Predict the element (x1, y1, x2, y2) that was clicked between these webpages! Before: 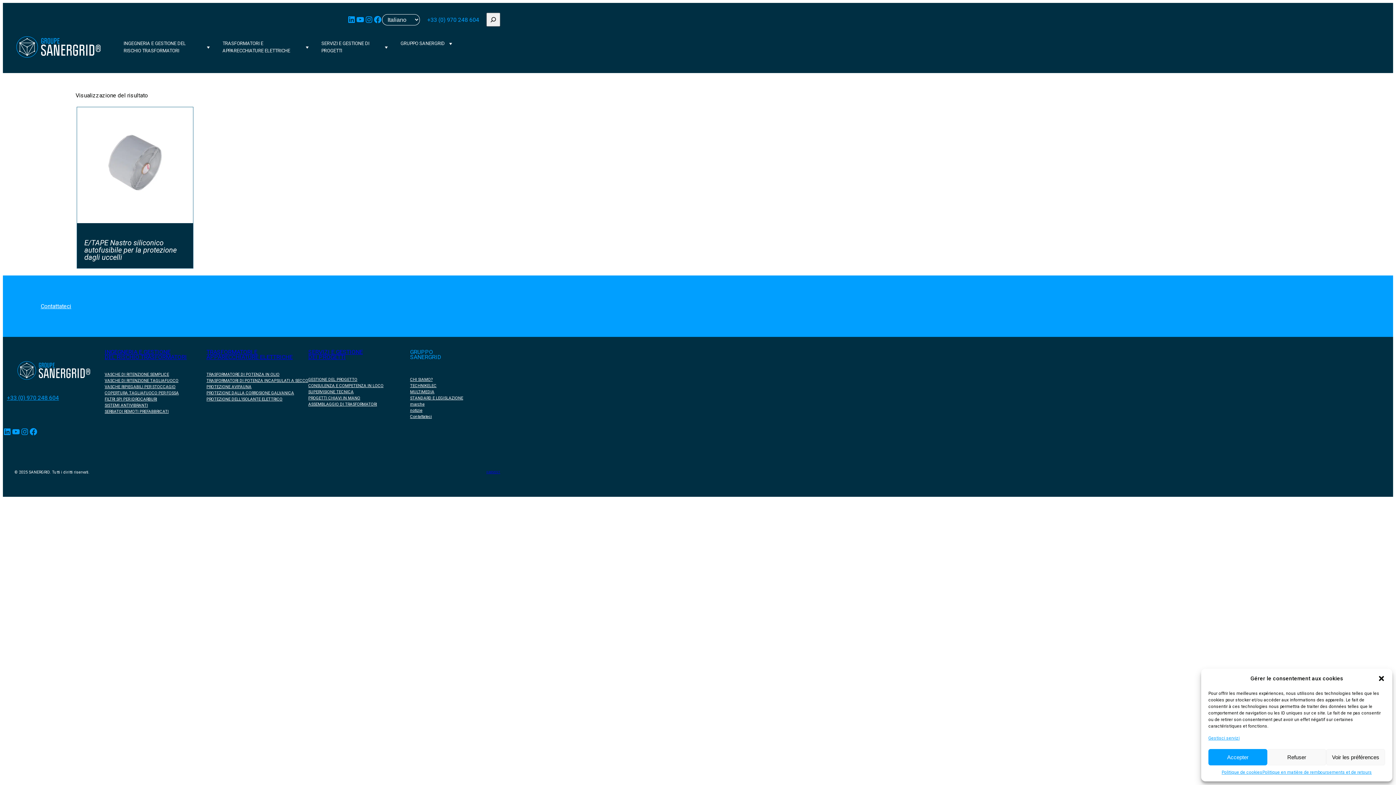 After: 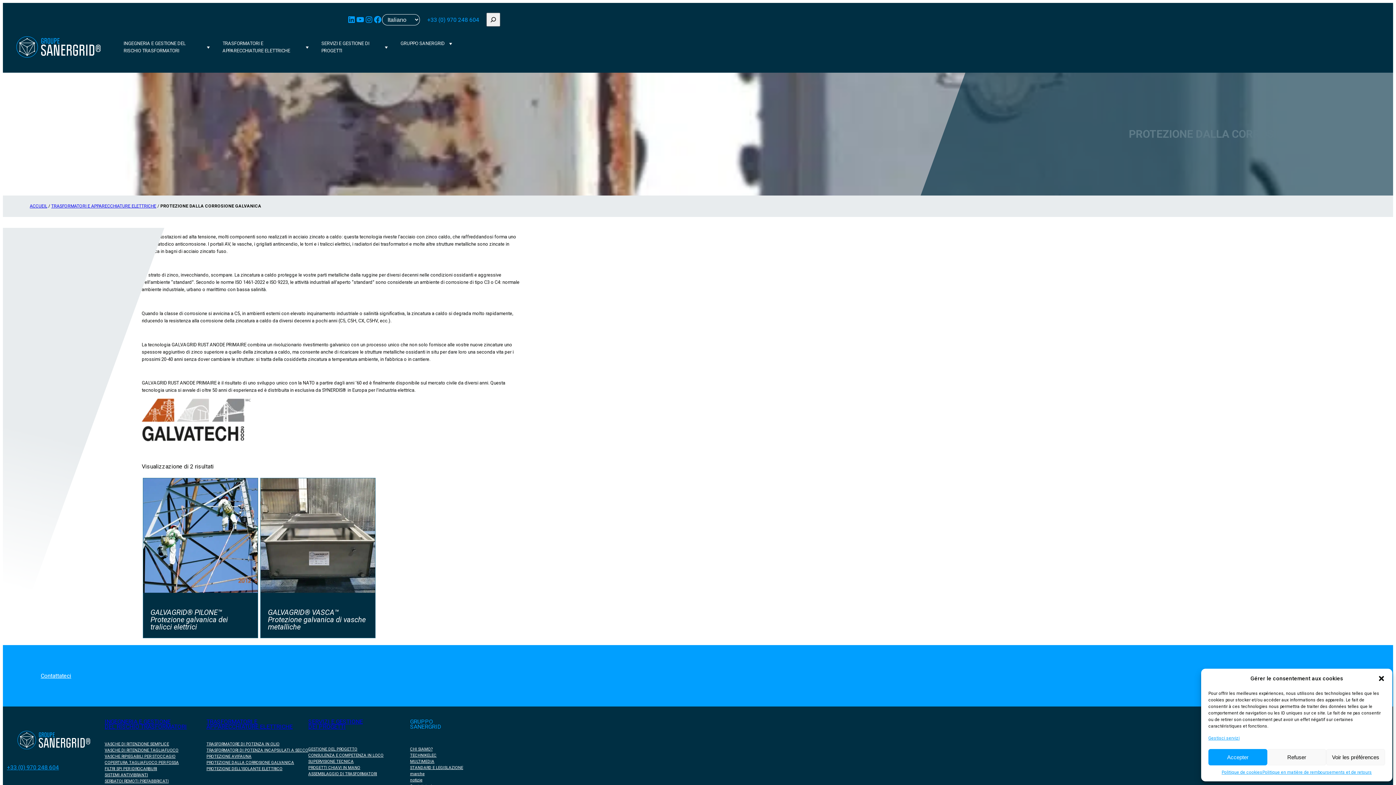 Action: bbox: (206, 390, 294, 396) label: PROTEZIONE DALLA CORROSIONE GALVANICA